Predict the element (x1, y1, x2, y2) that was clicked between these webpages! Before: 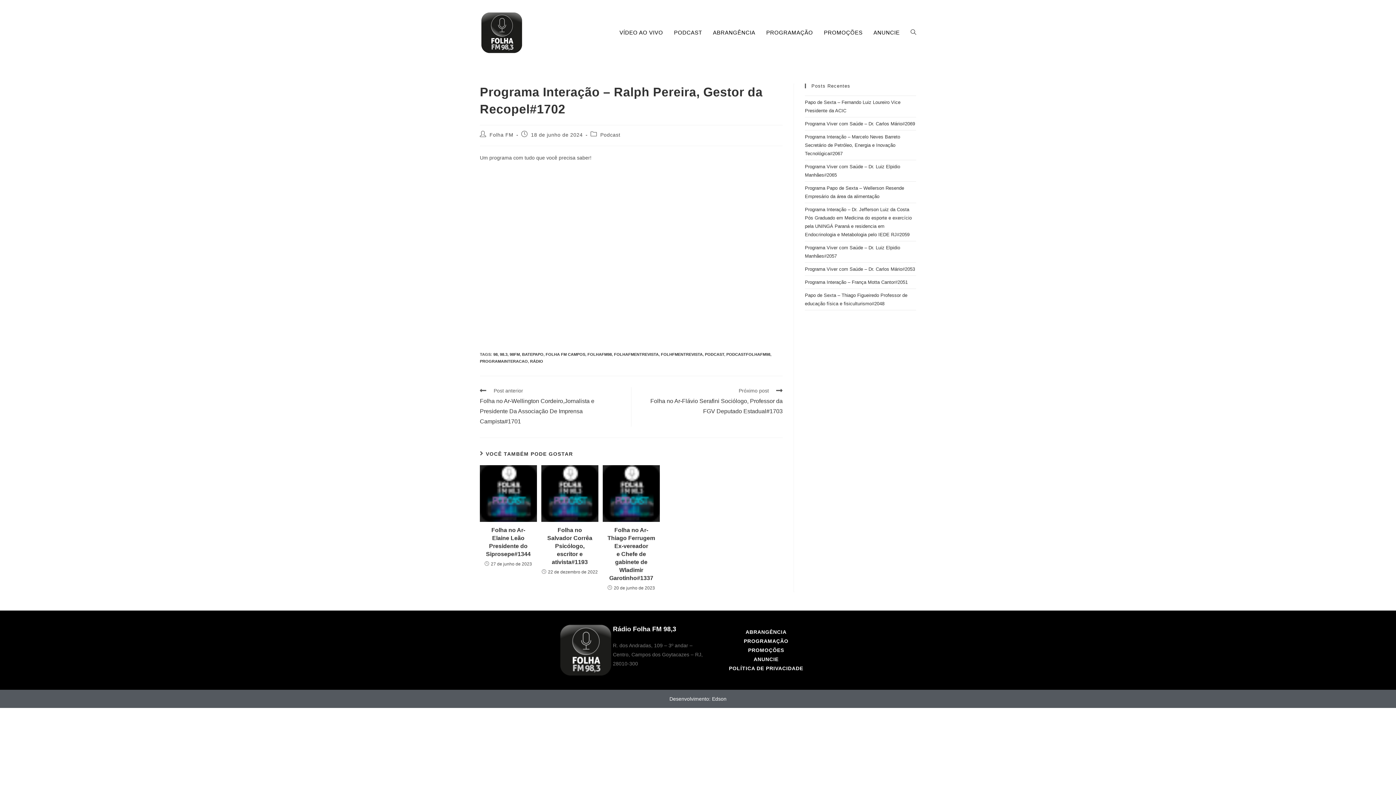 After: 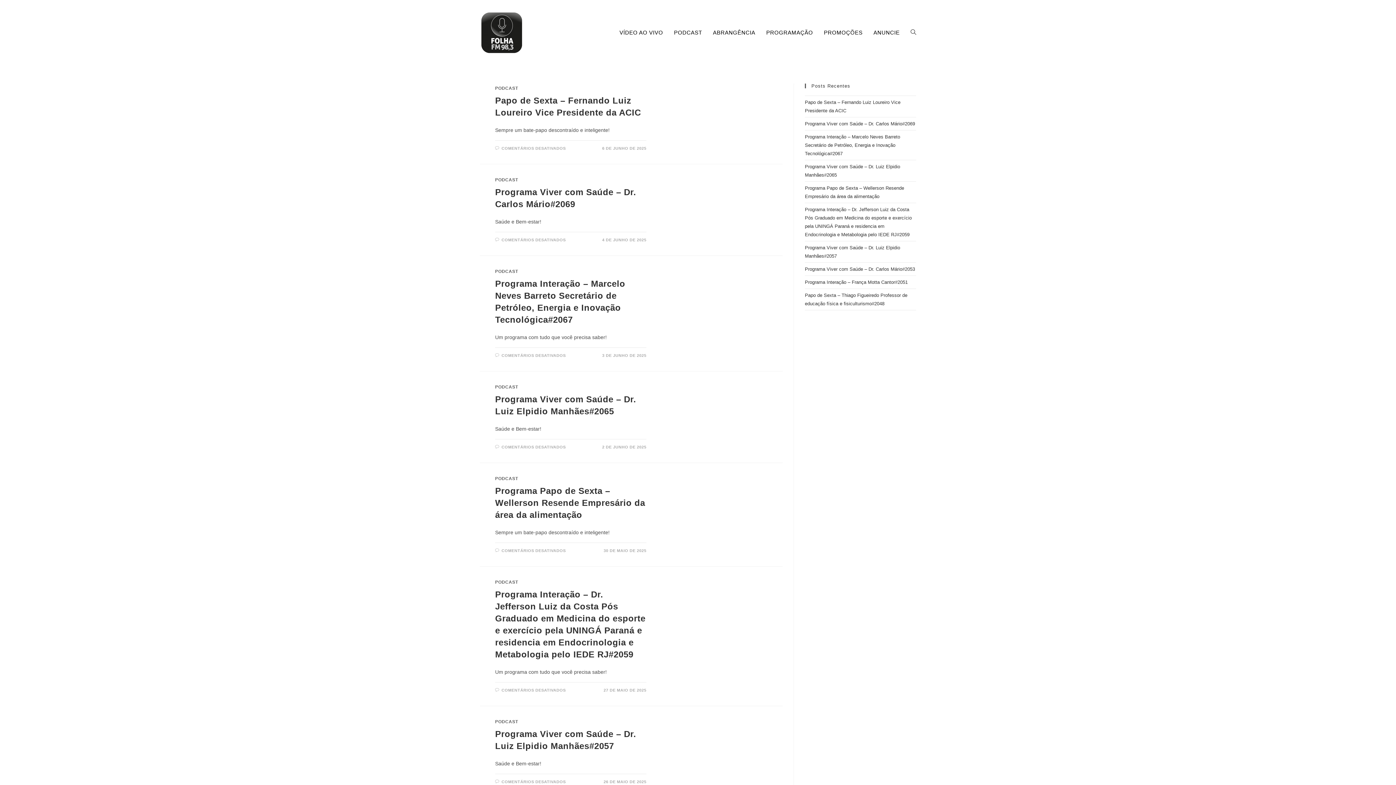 Action: label: BATEPAPO bbox: (522, 352, 543, 356)